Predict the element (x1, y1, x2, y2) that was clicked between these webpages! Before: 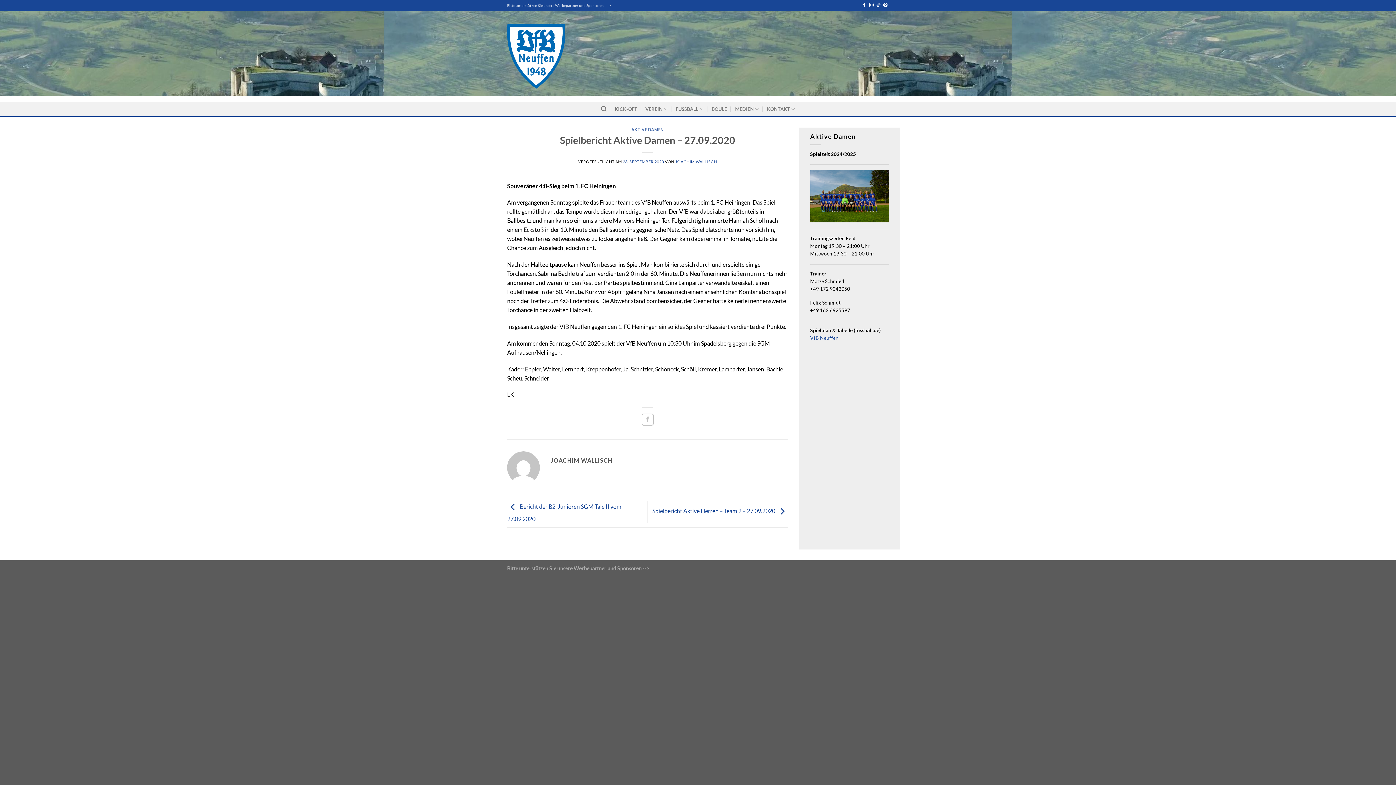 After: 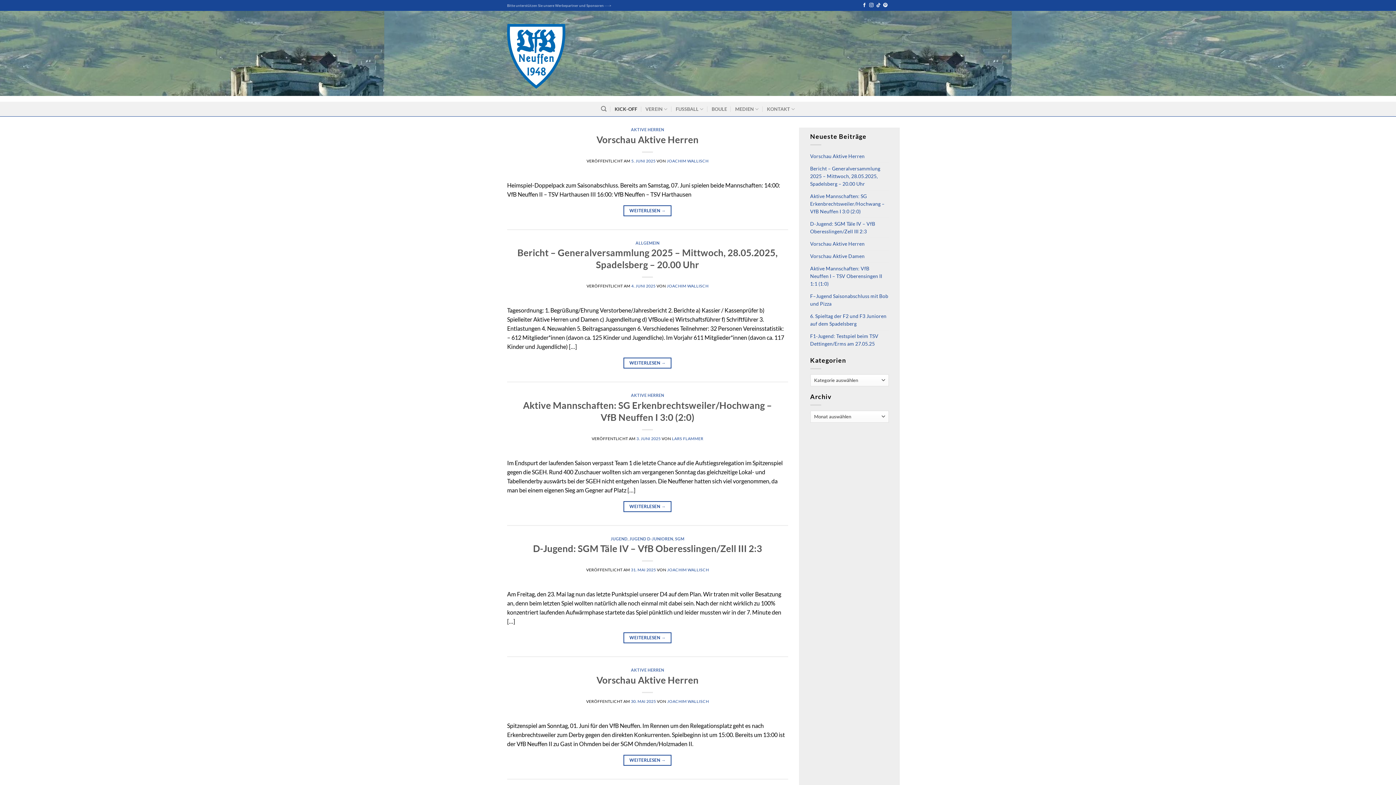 Action: bbox: (507, 23, 565, 88)